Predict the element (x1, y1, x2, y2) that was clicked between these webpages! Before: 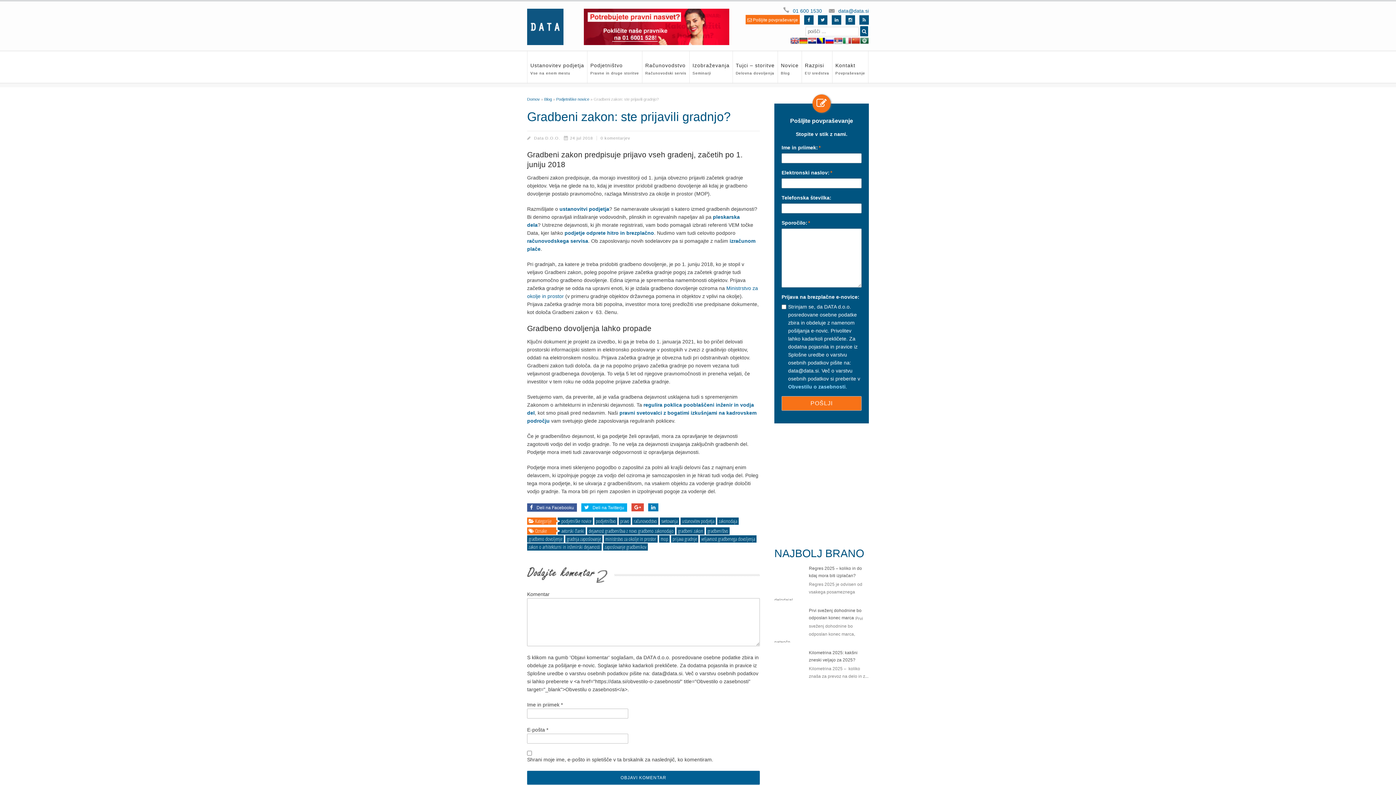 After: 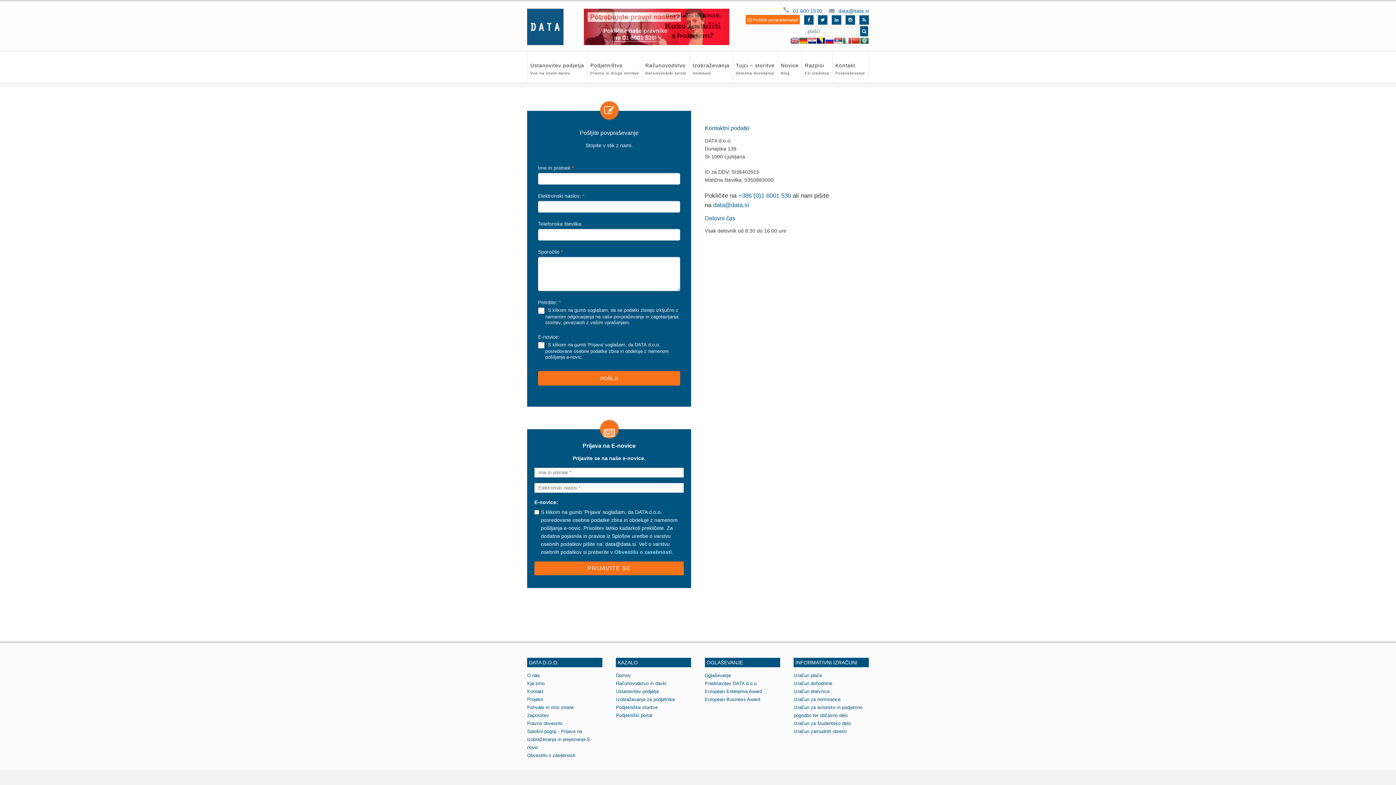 Action: bbox: (832, 50, 868, 83) label: Kontakt
Povpraševanje